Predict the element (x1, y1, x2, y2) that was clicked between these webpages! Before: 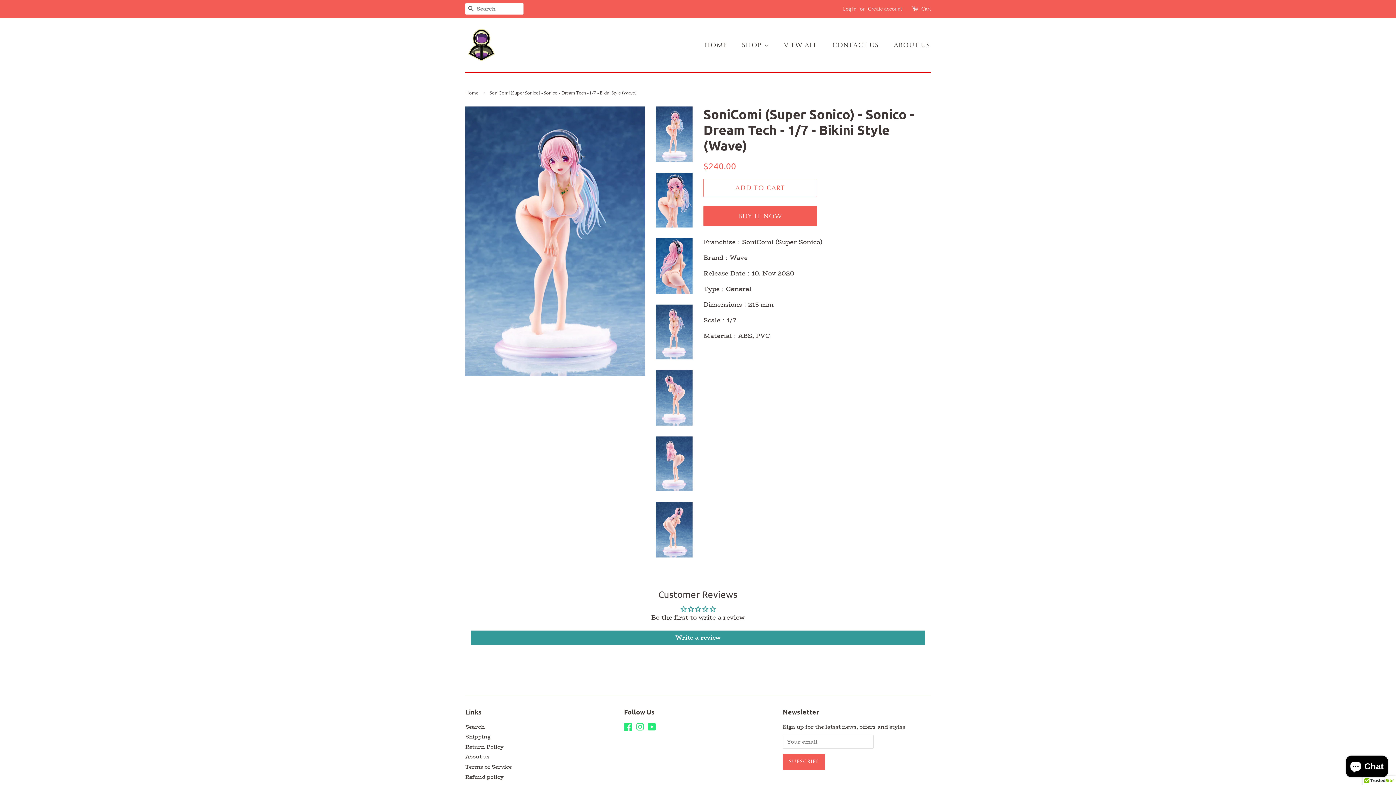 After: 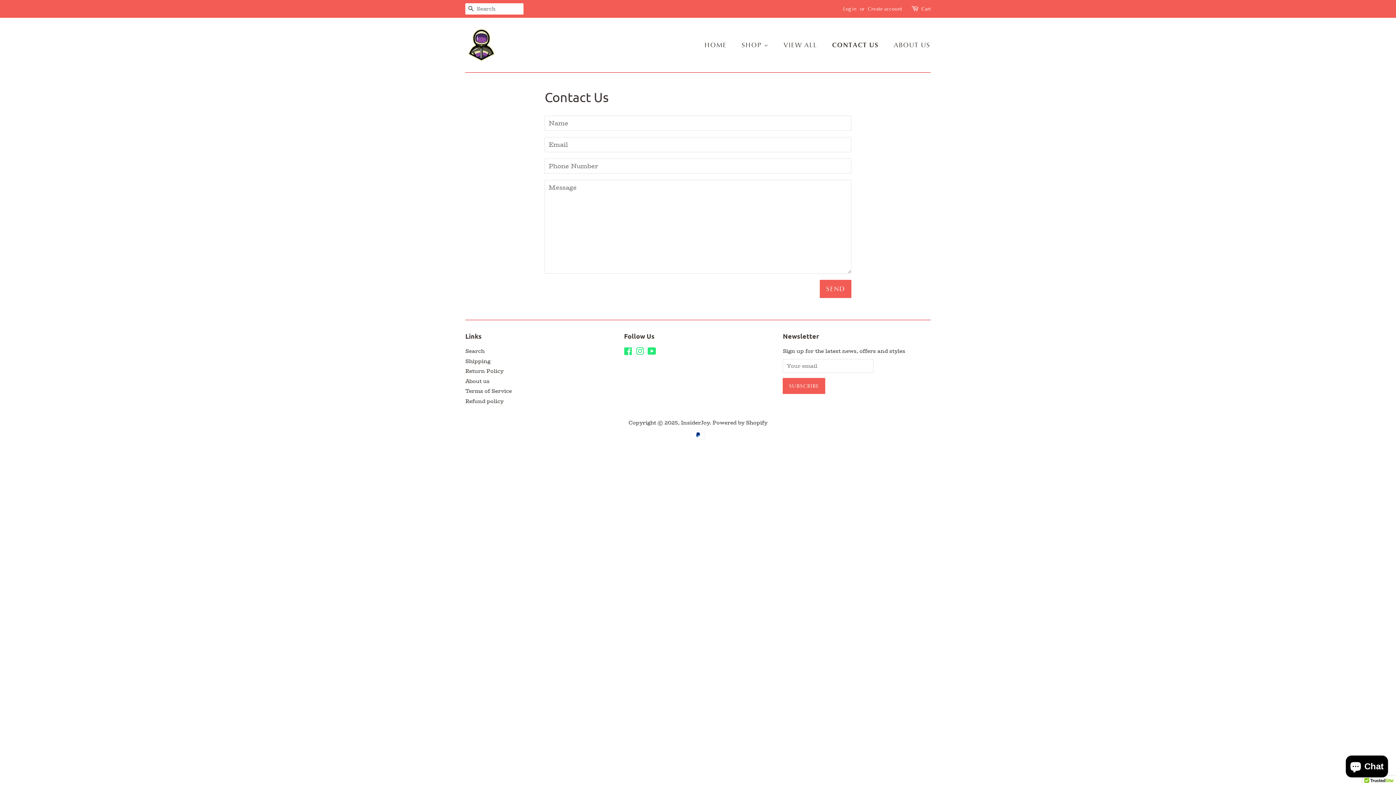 Action: label: CONTACT US bbox: (827, 37, 886, 53)